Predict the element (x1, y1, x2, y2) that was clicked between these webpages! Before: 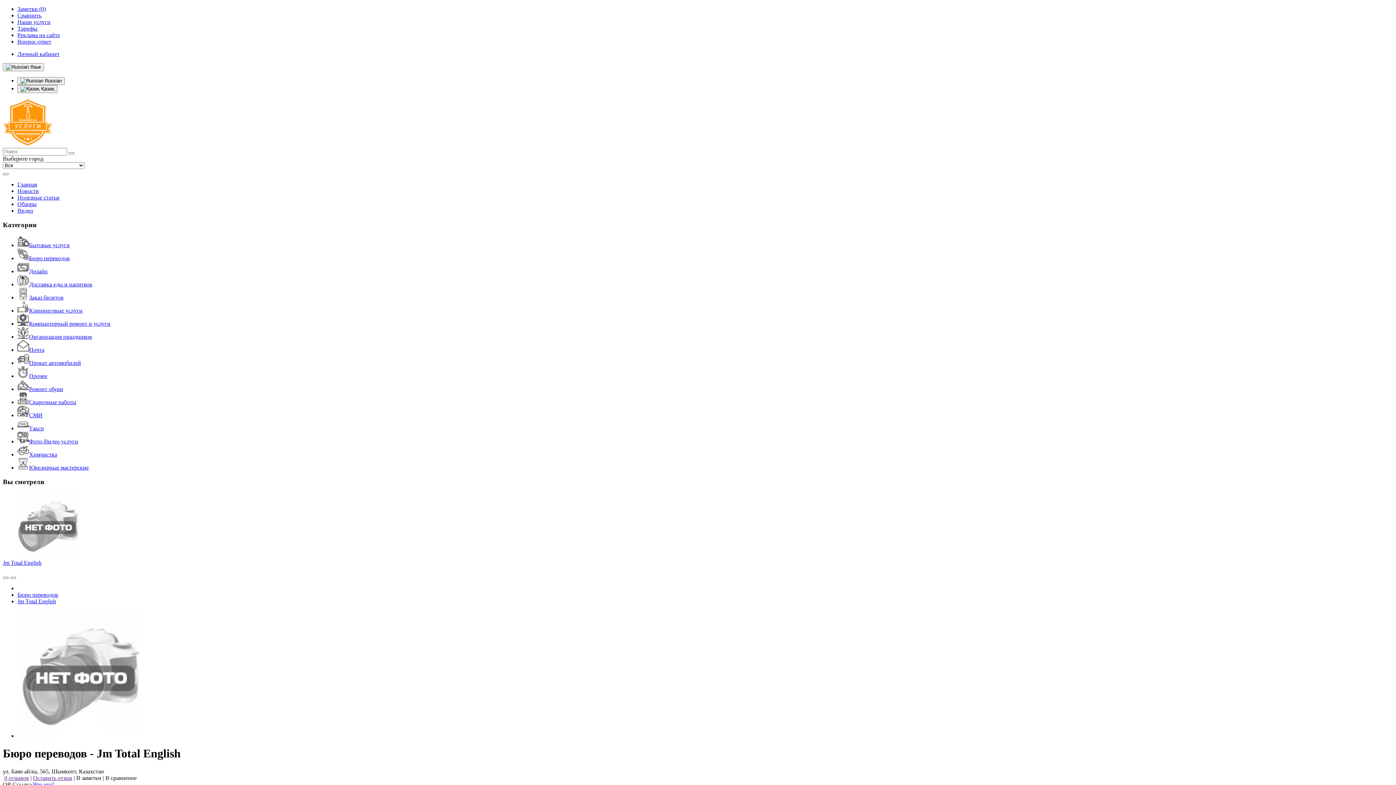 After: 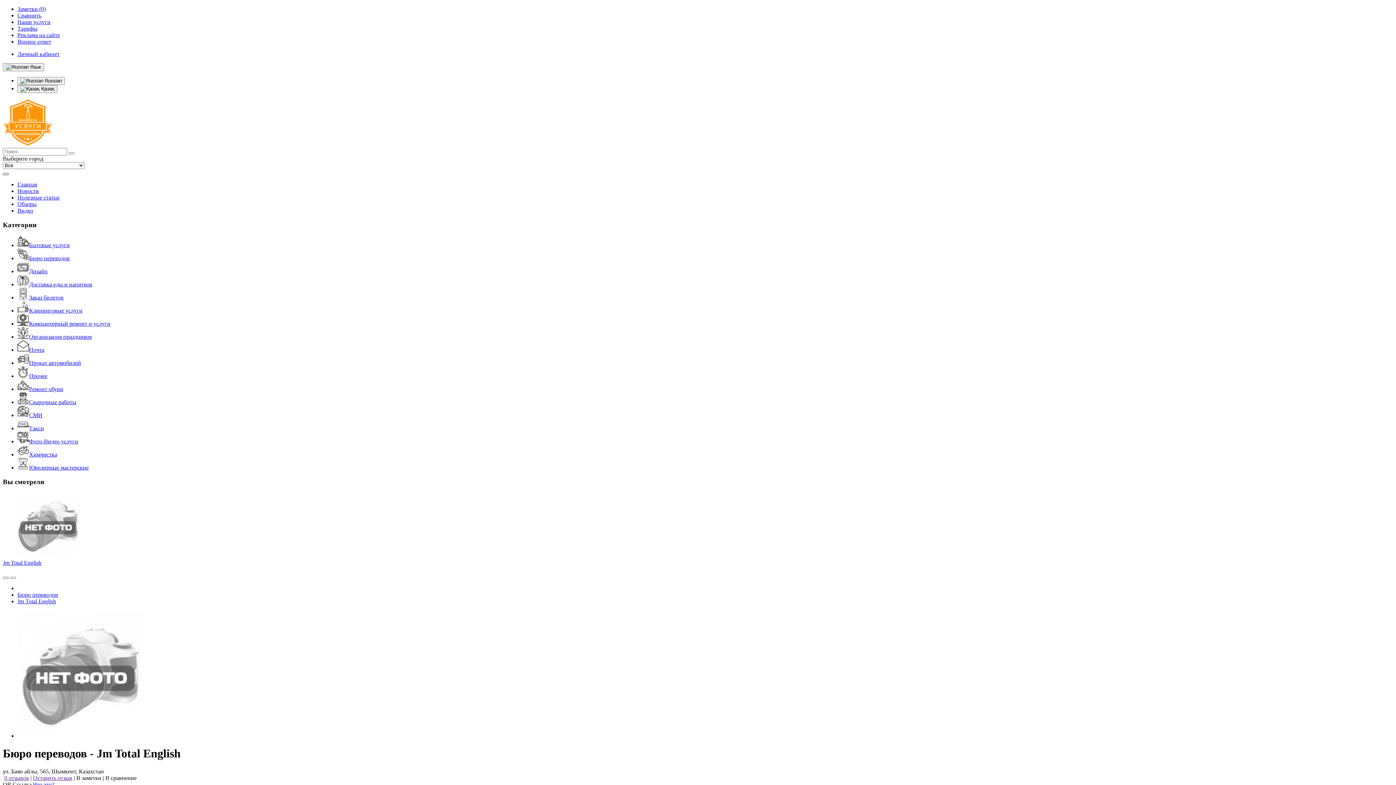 Action: bbox: (2, 173, 8, 175)